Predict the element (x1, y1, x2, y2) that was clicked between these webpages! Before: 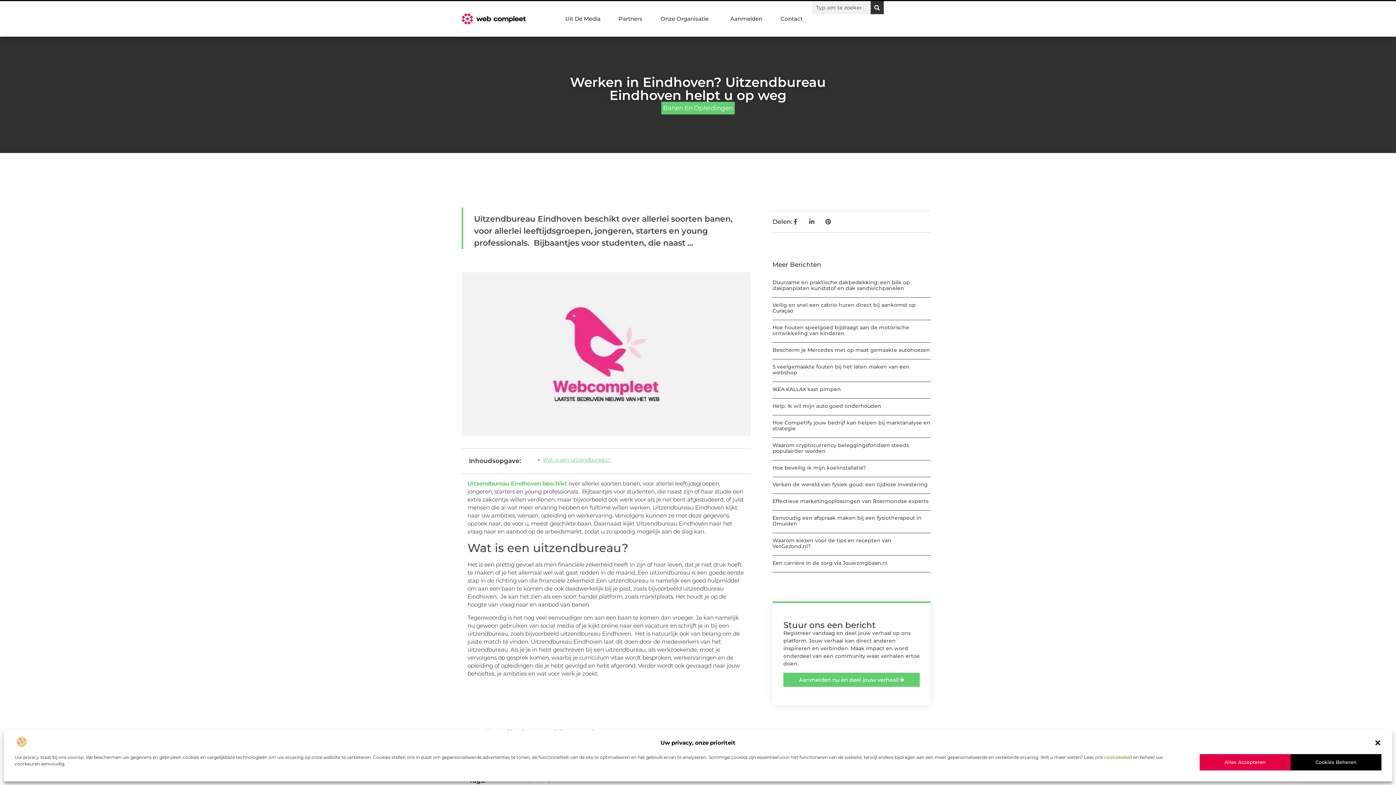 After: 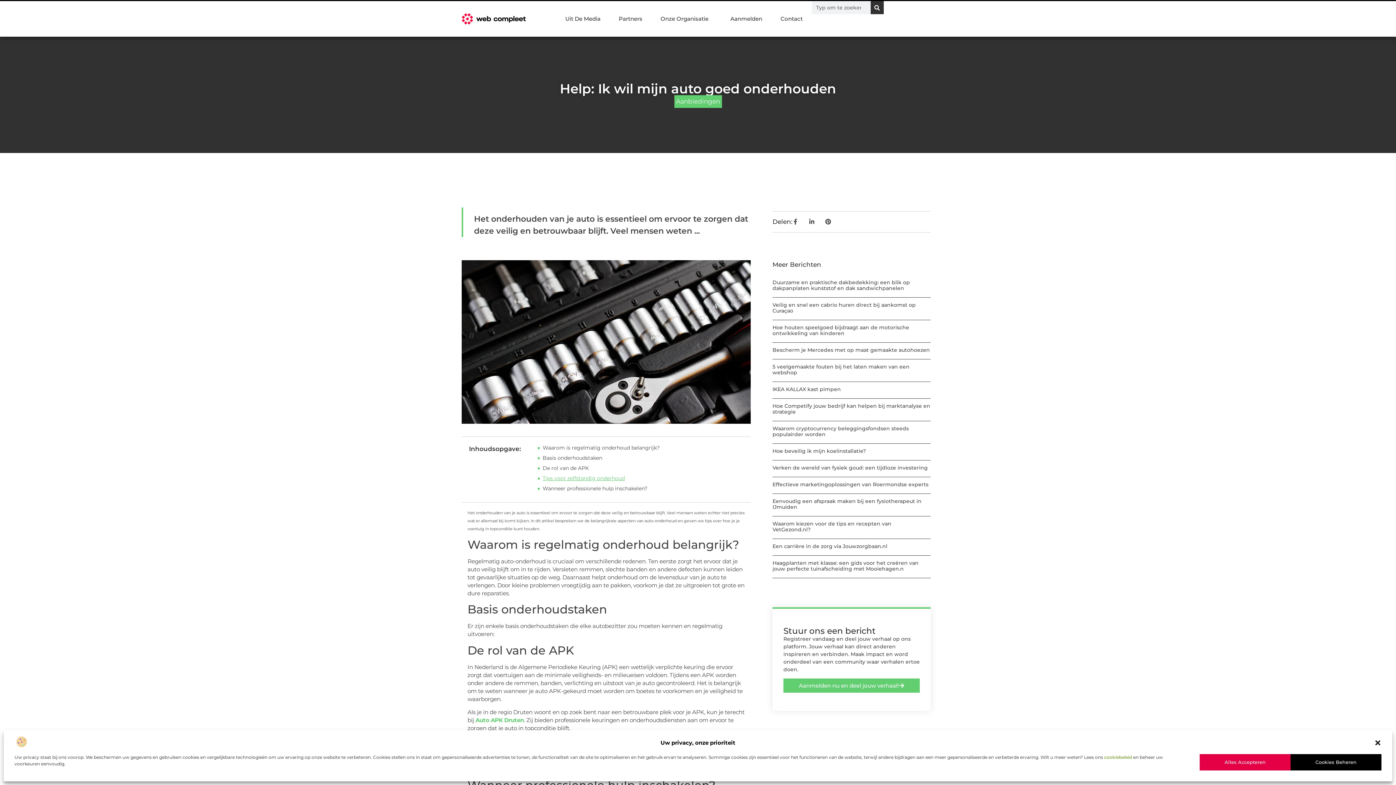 Action: label: Help: Ik wil mijn auto goed onderhouden bbox: (772, 402, 881, 409)